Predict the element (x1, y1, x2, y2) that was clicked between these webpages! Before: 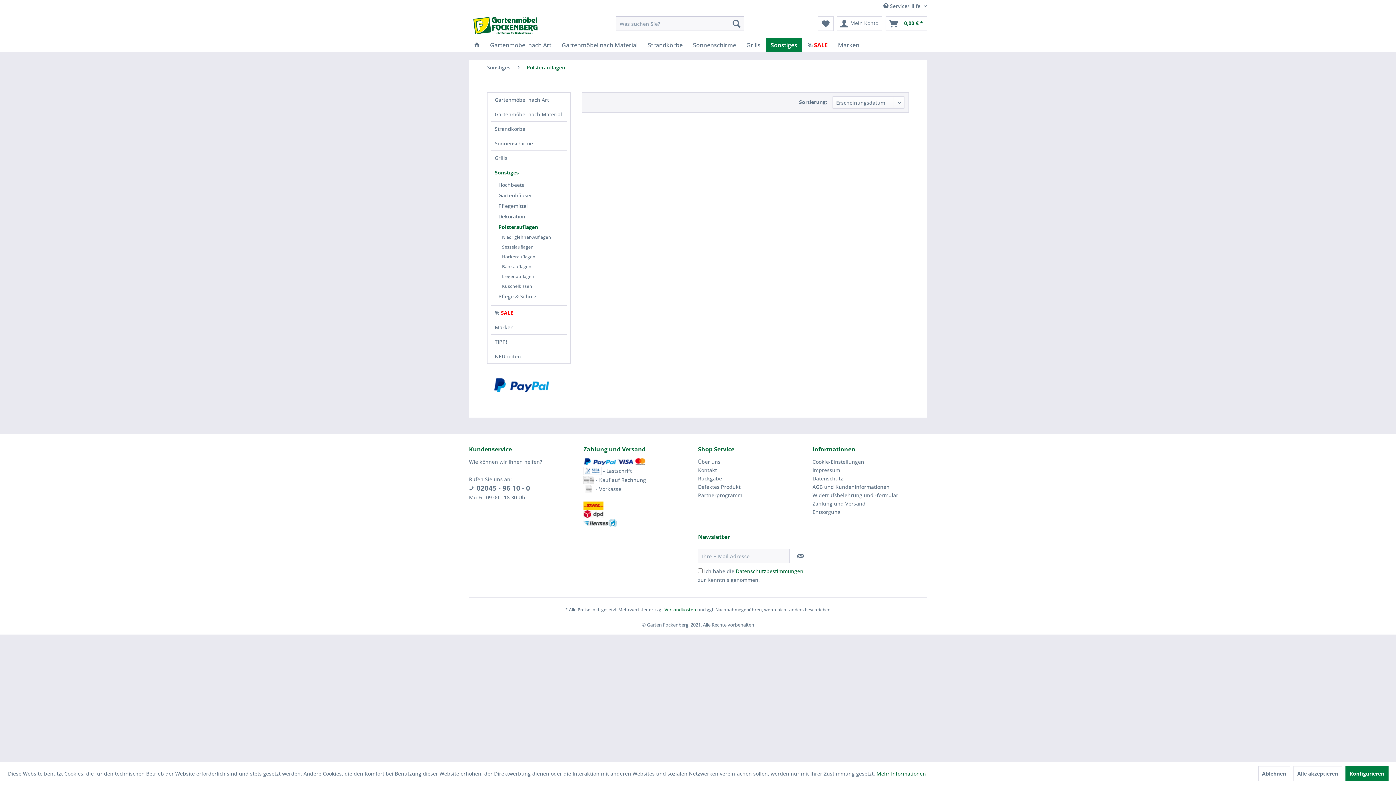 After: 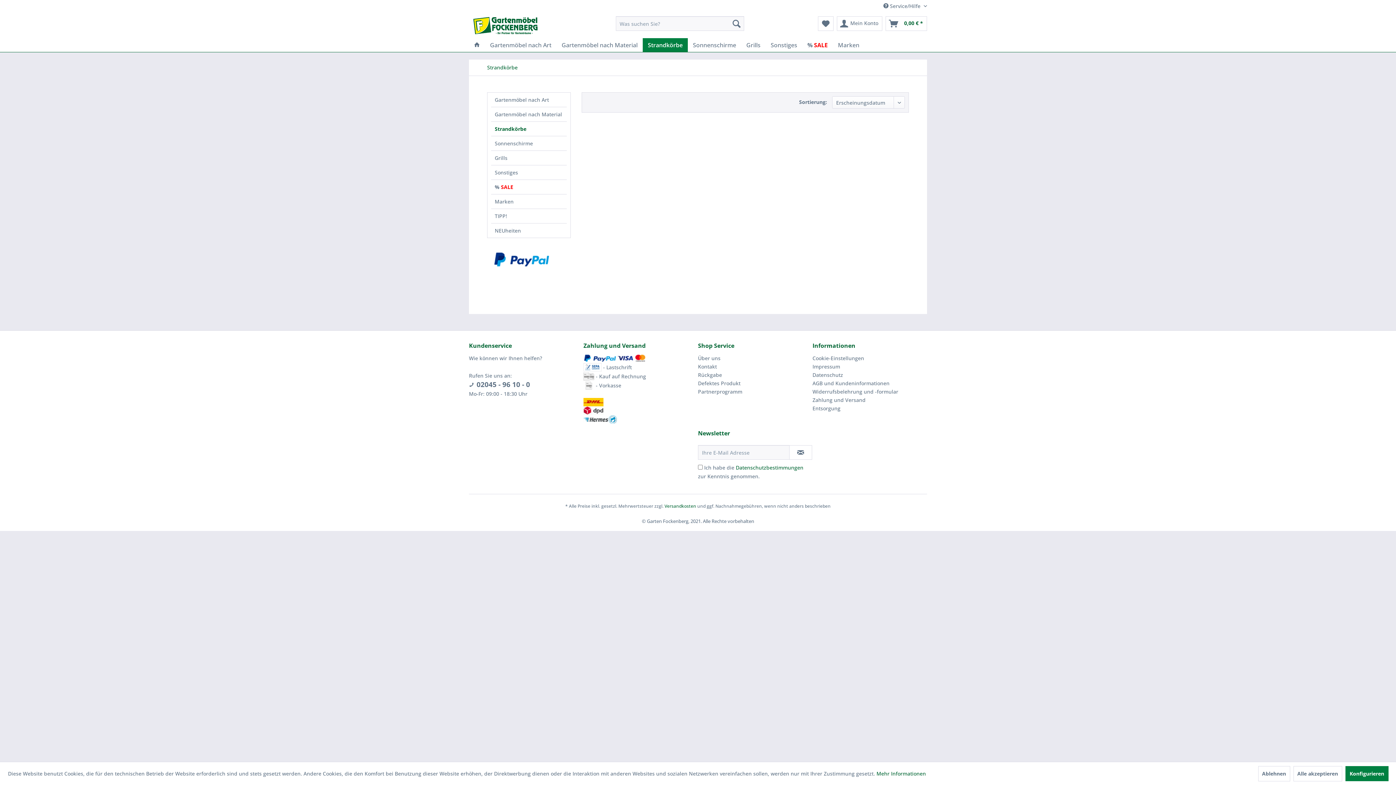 Action: label: Strandkörbe bbox: (642, 38, 688, 52)